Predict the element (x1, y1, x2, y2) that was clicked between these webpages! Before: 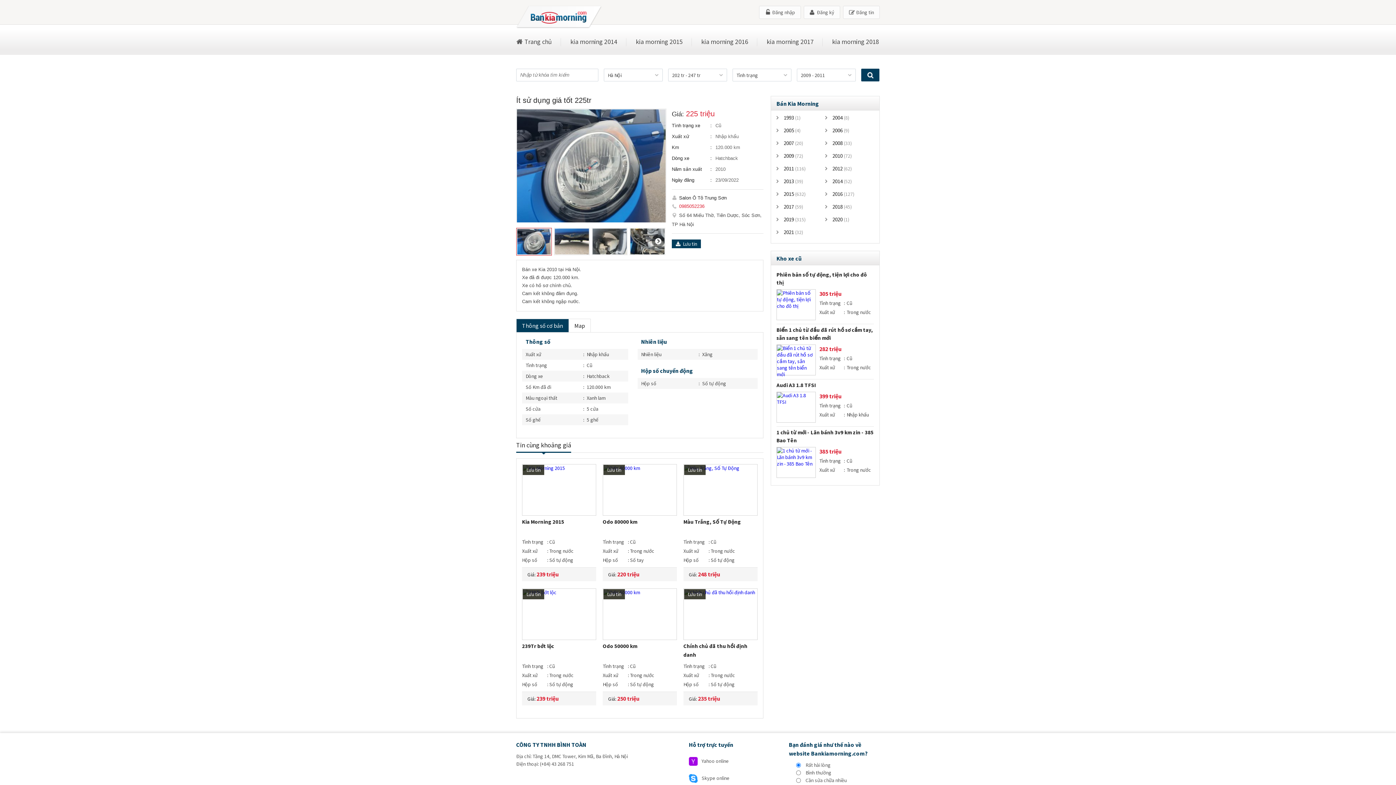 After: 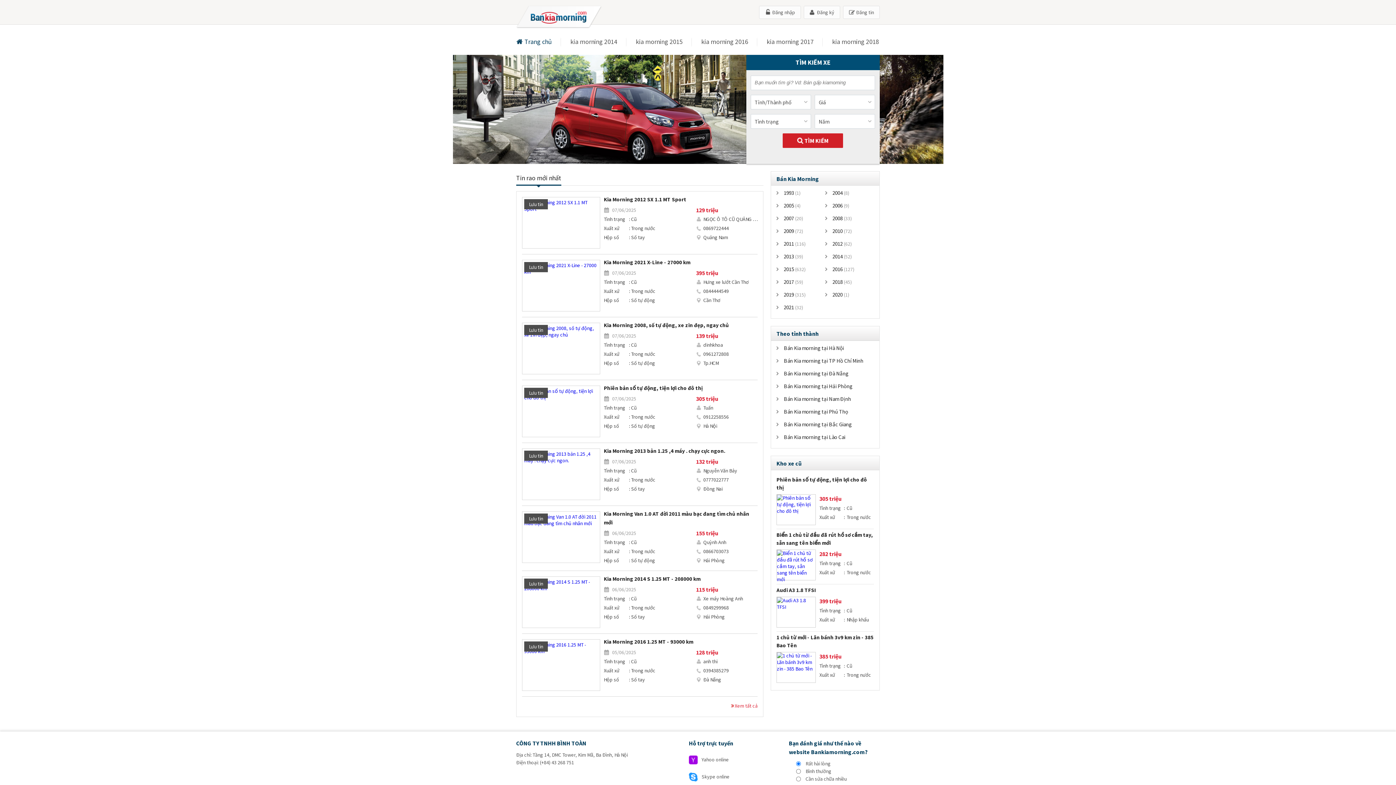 Action: bbox: (516, 28, 552, 54) label: Trang chủ